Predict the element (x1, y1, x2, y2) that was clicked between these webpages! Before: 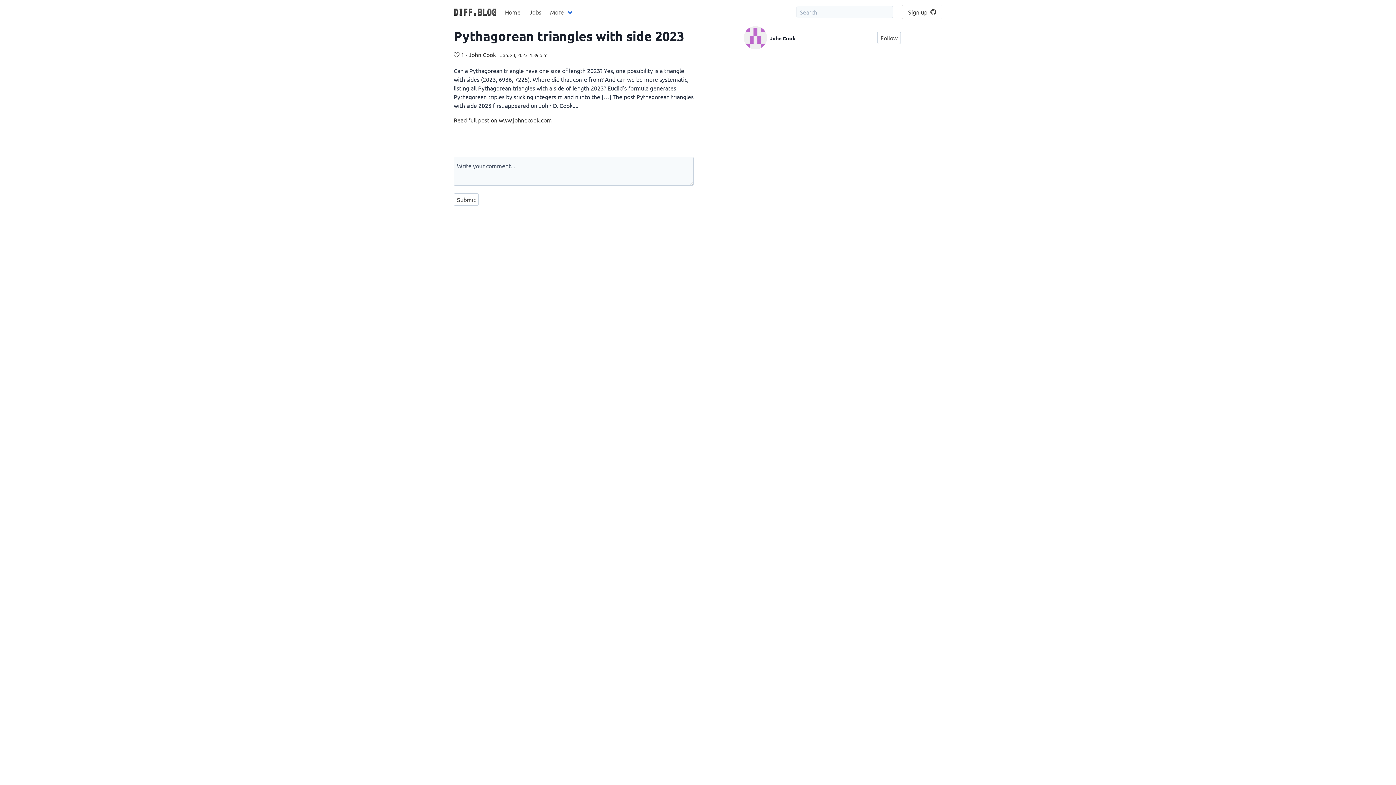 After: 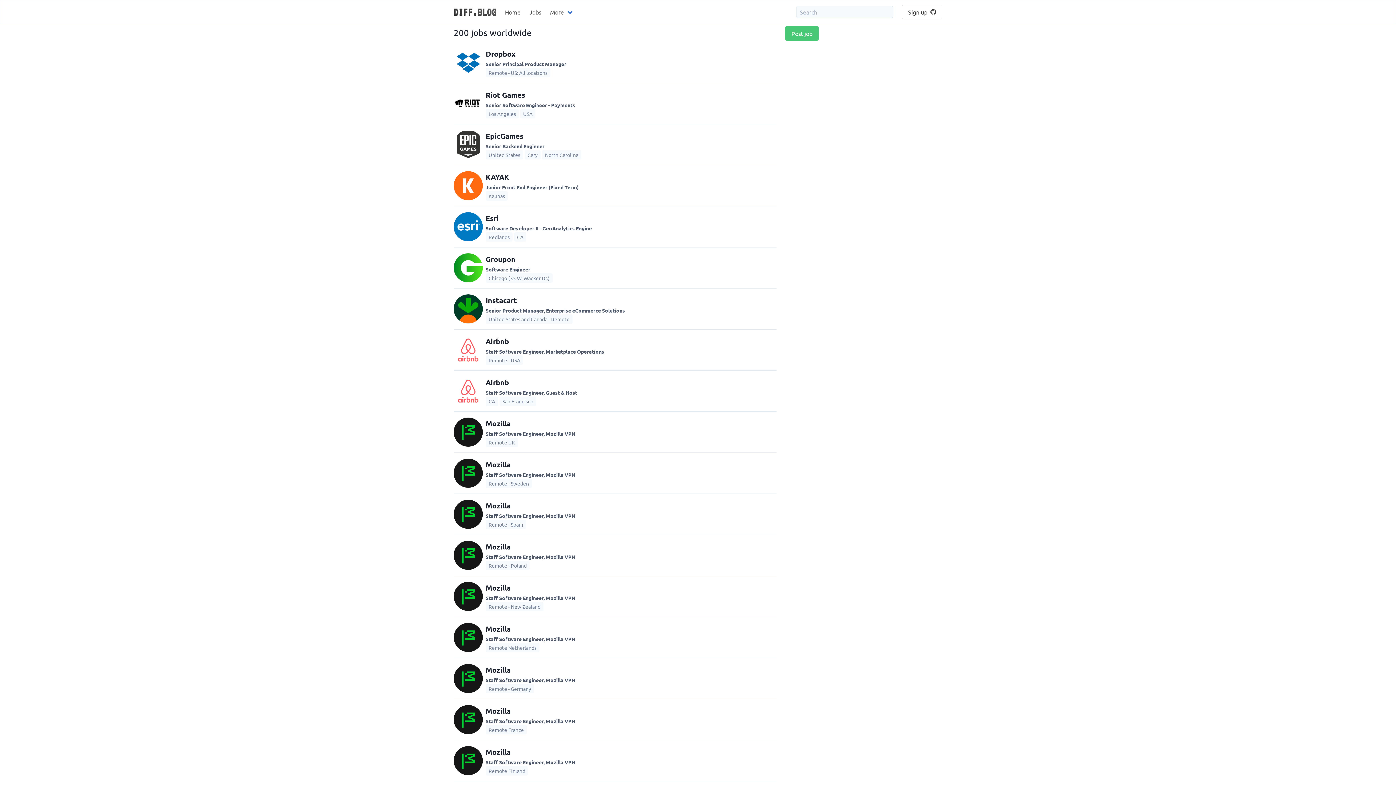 Action: label: Jobs bbox: (525, 0, 545, 23)